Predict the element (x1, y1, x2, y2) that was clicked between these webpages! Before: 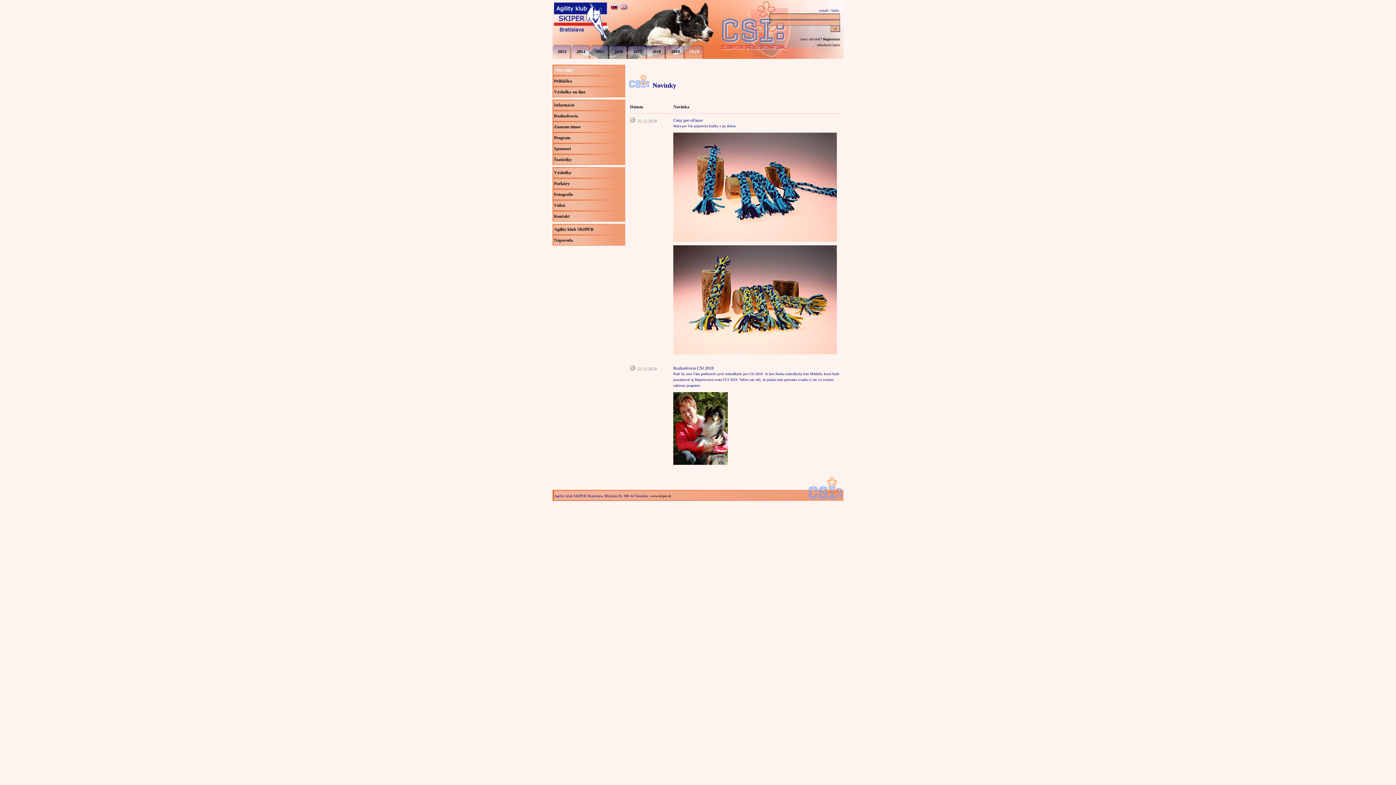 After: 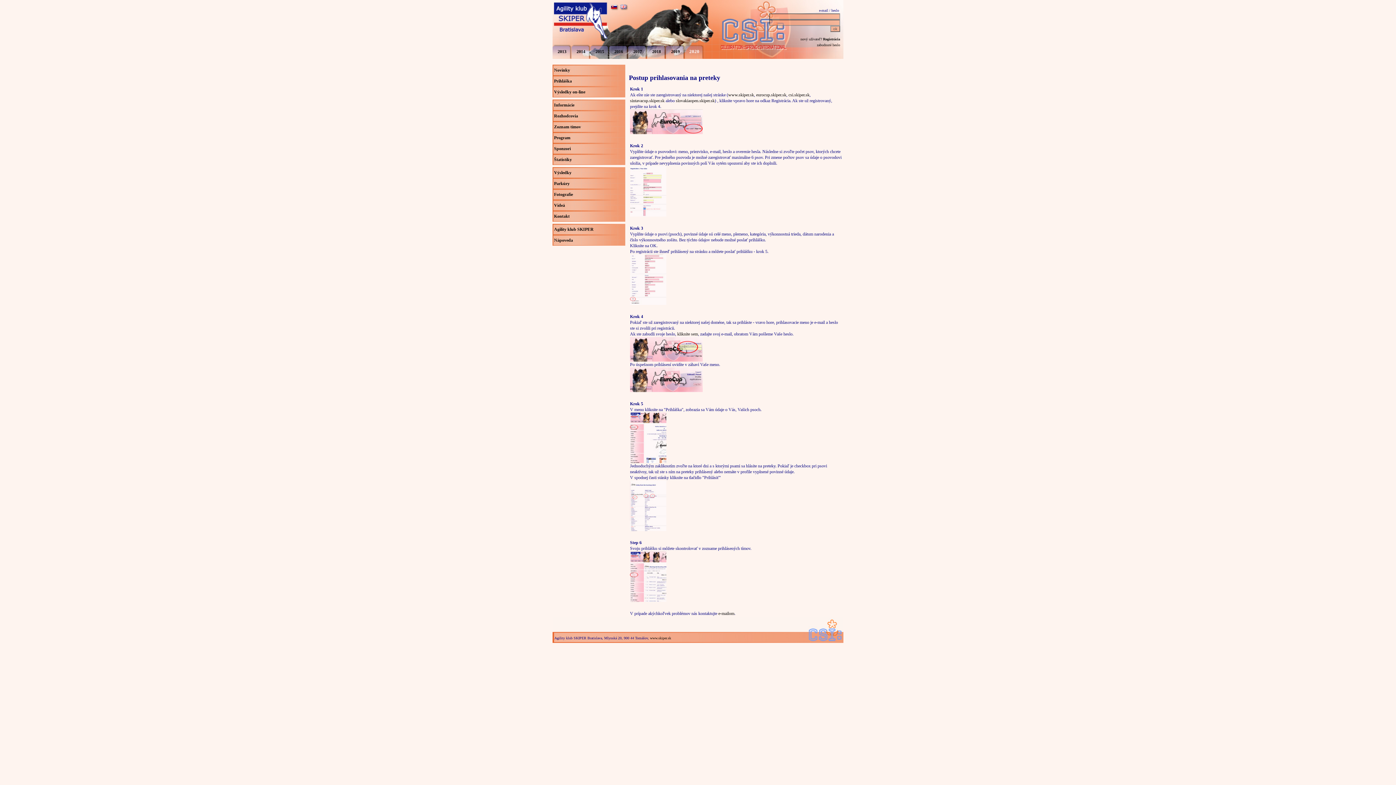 Action: label: Nápoveda bbox: (554, 237, 624, 243)